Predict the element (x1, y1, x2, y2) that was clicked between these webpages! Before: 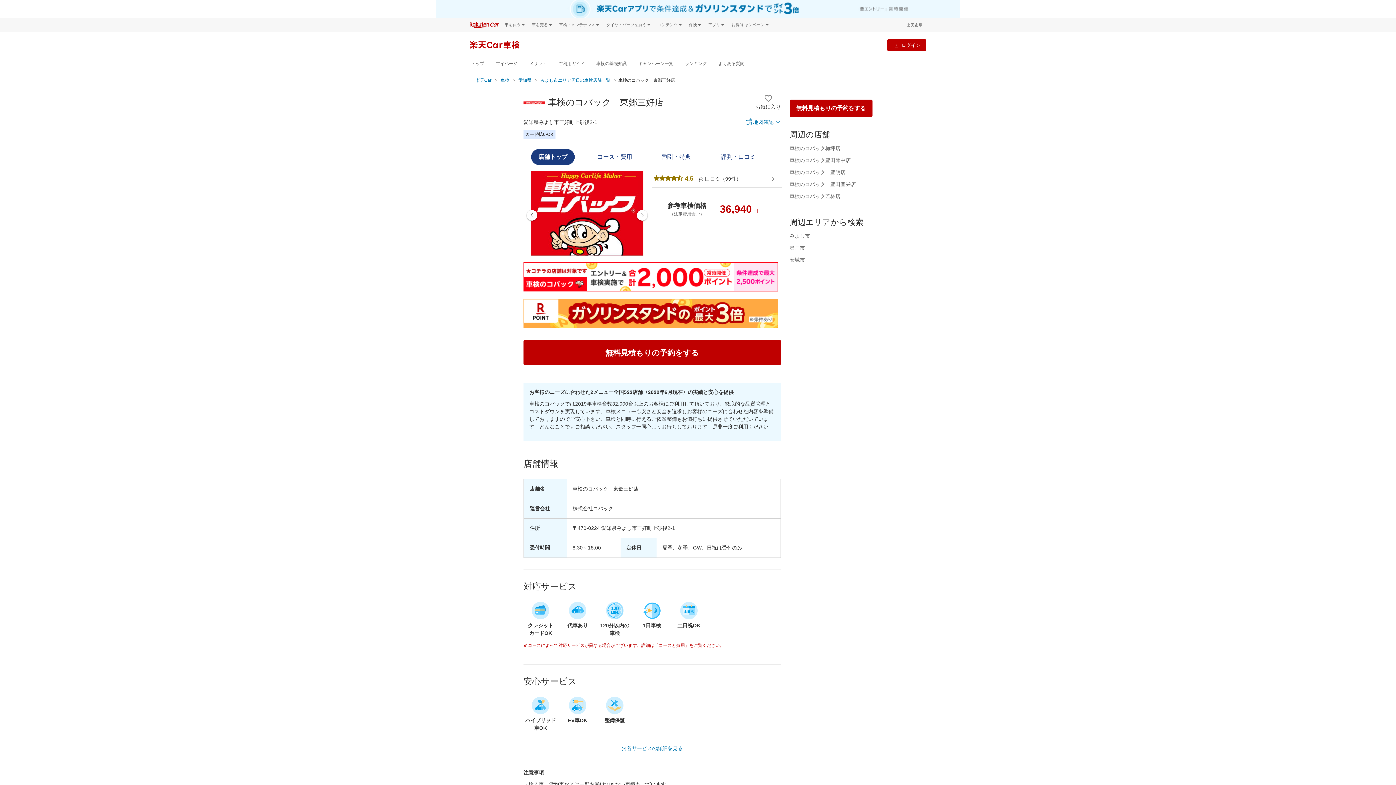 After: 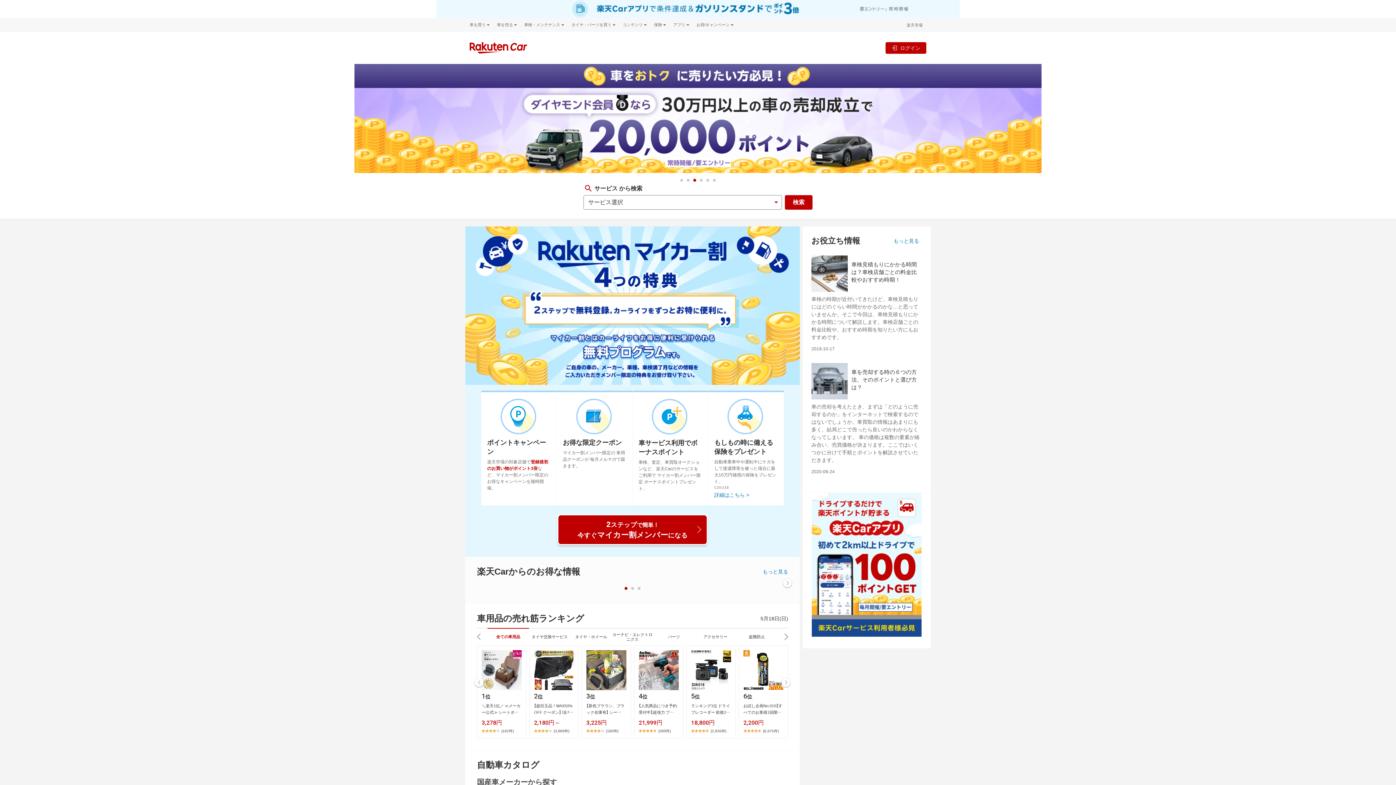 Action: bbox: (475, 76, 491, 84) label: 楽天Car